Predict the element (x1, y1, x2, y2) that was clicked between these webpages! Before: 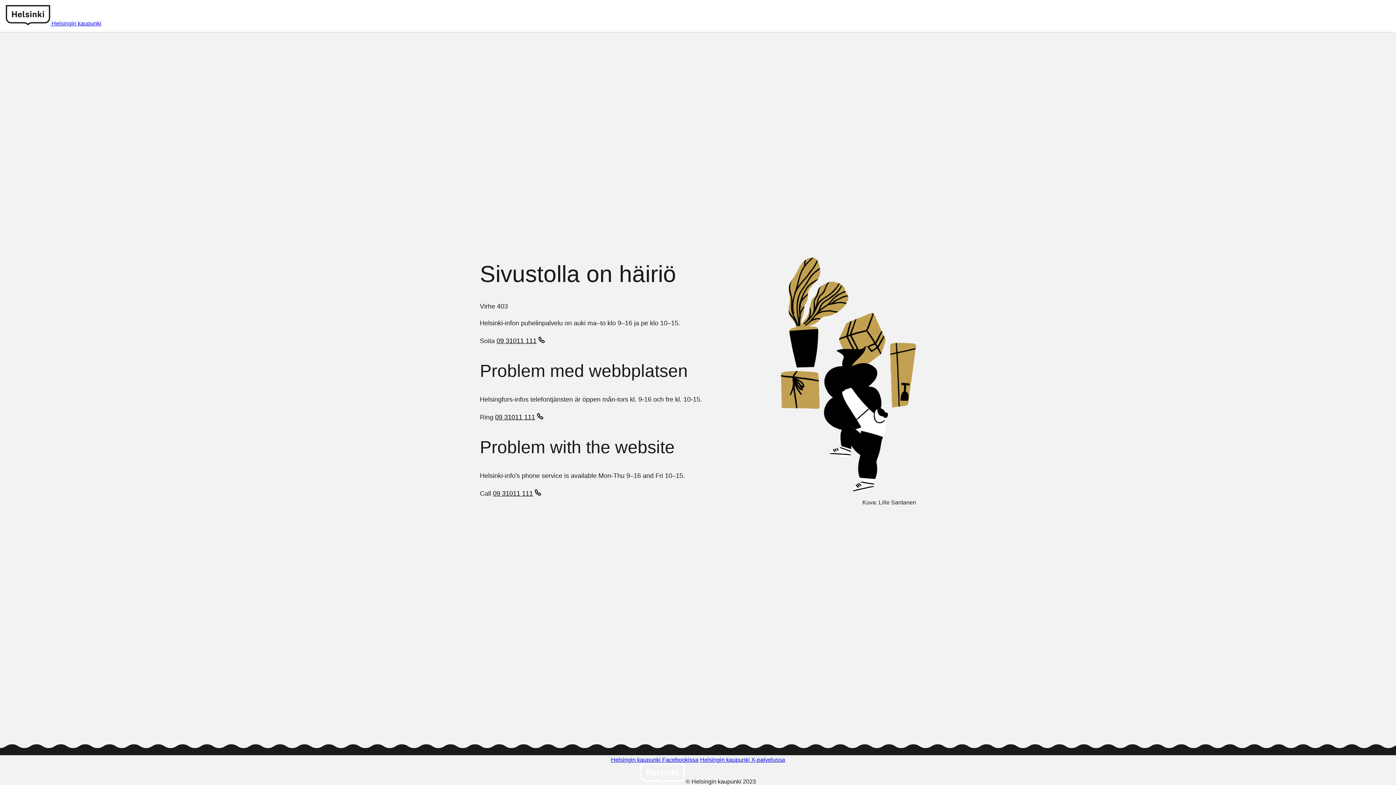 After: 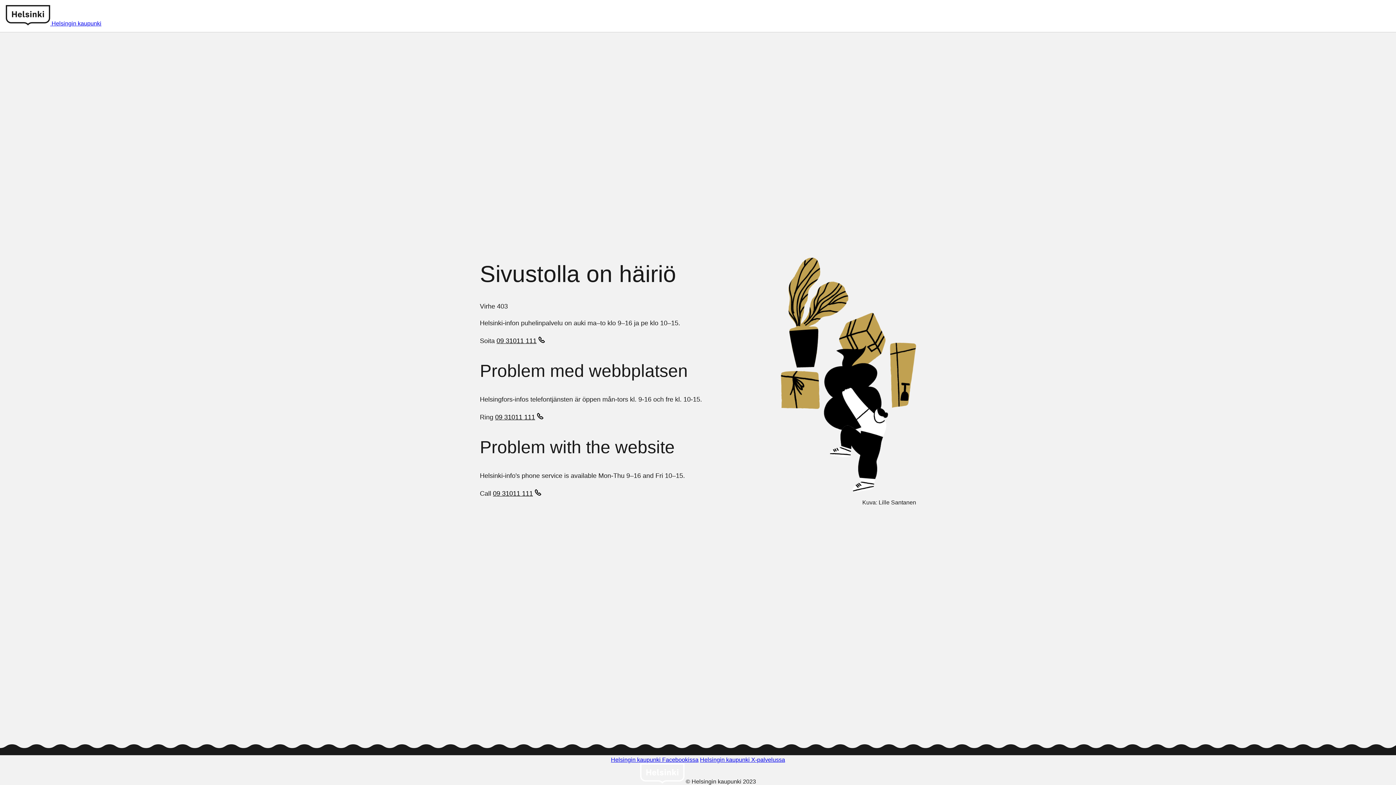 Action: bbox: (496, 337, 546, 346) label: 09 31011 111